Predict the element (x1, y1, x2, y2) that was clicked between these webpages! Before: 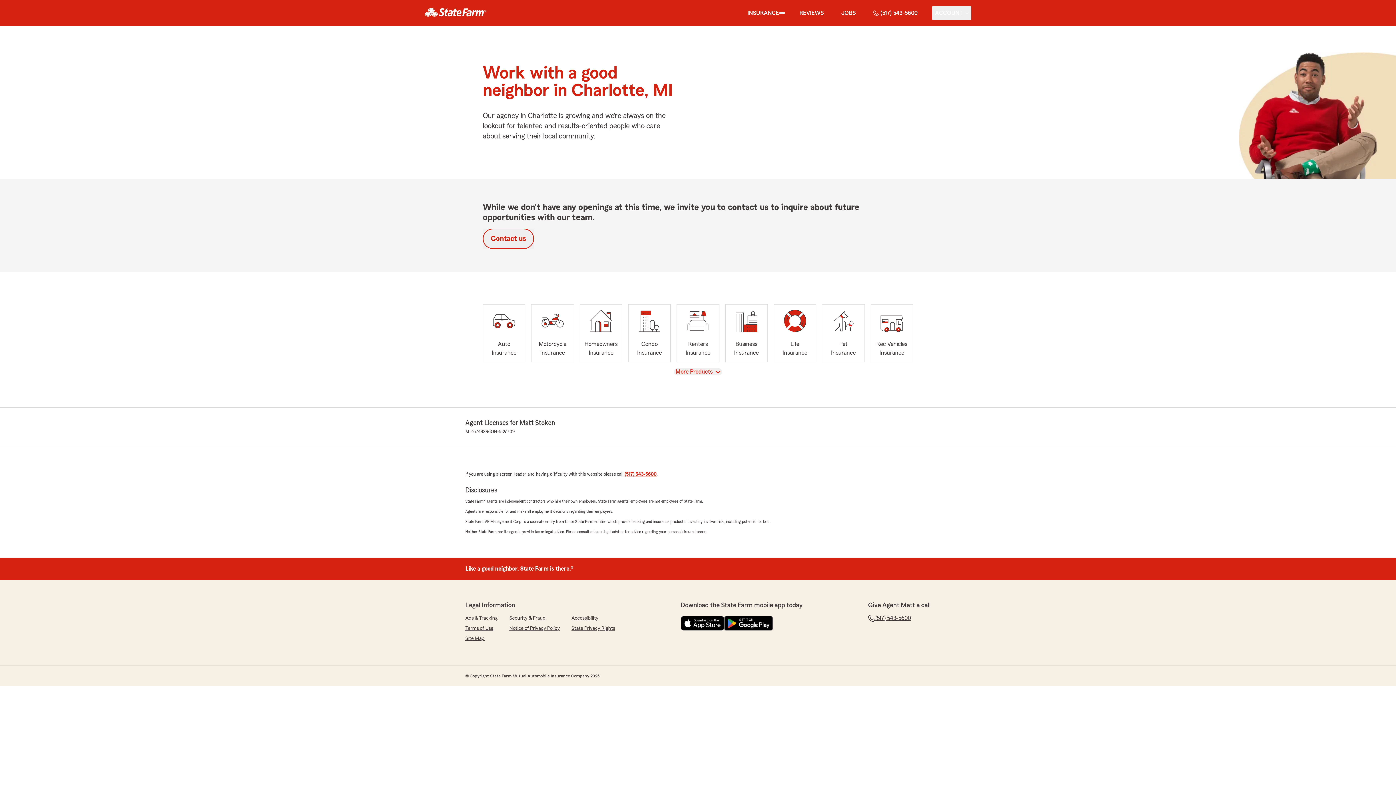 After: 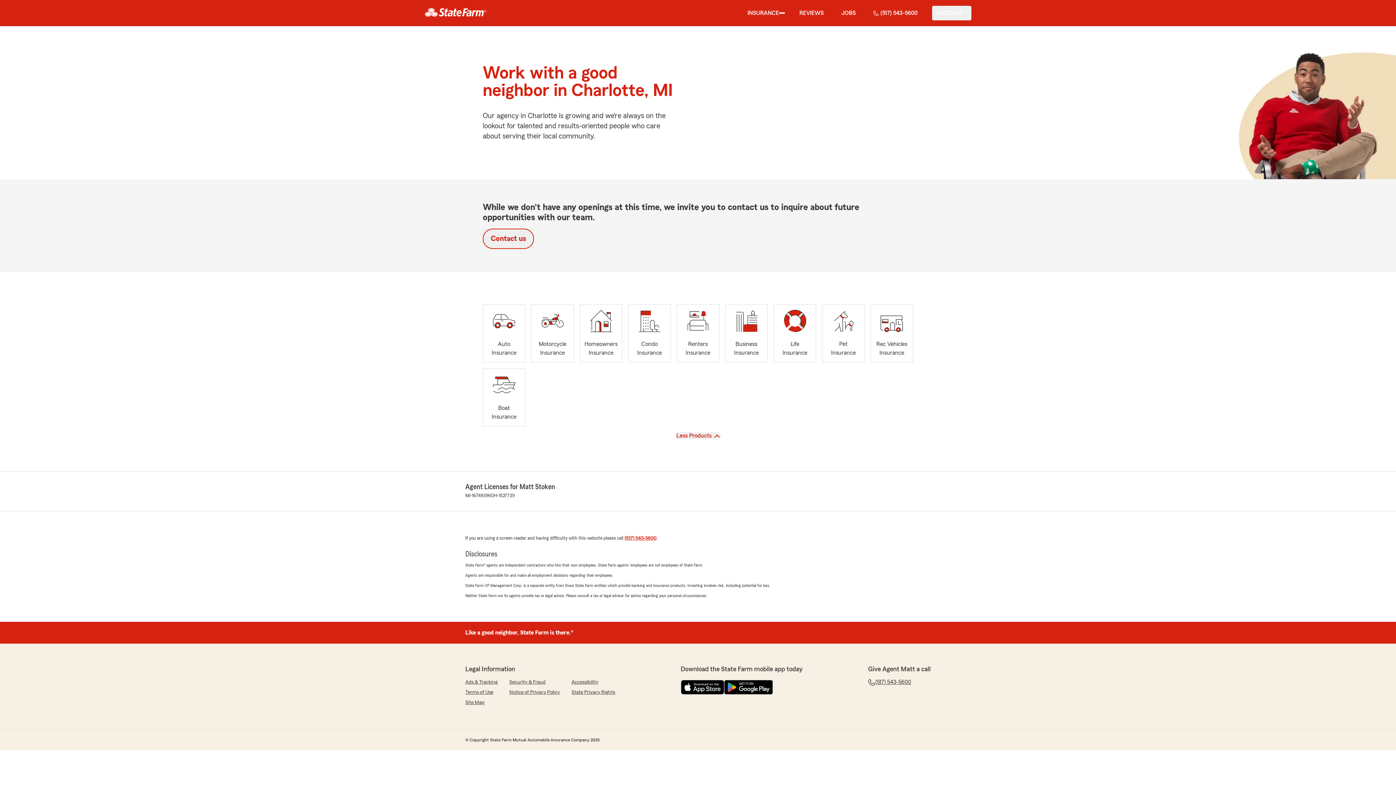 Action: label: View
More Products  bbox: (674, 368, 722, 375)